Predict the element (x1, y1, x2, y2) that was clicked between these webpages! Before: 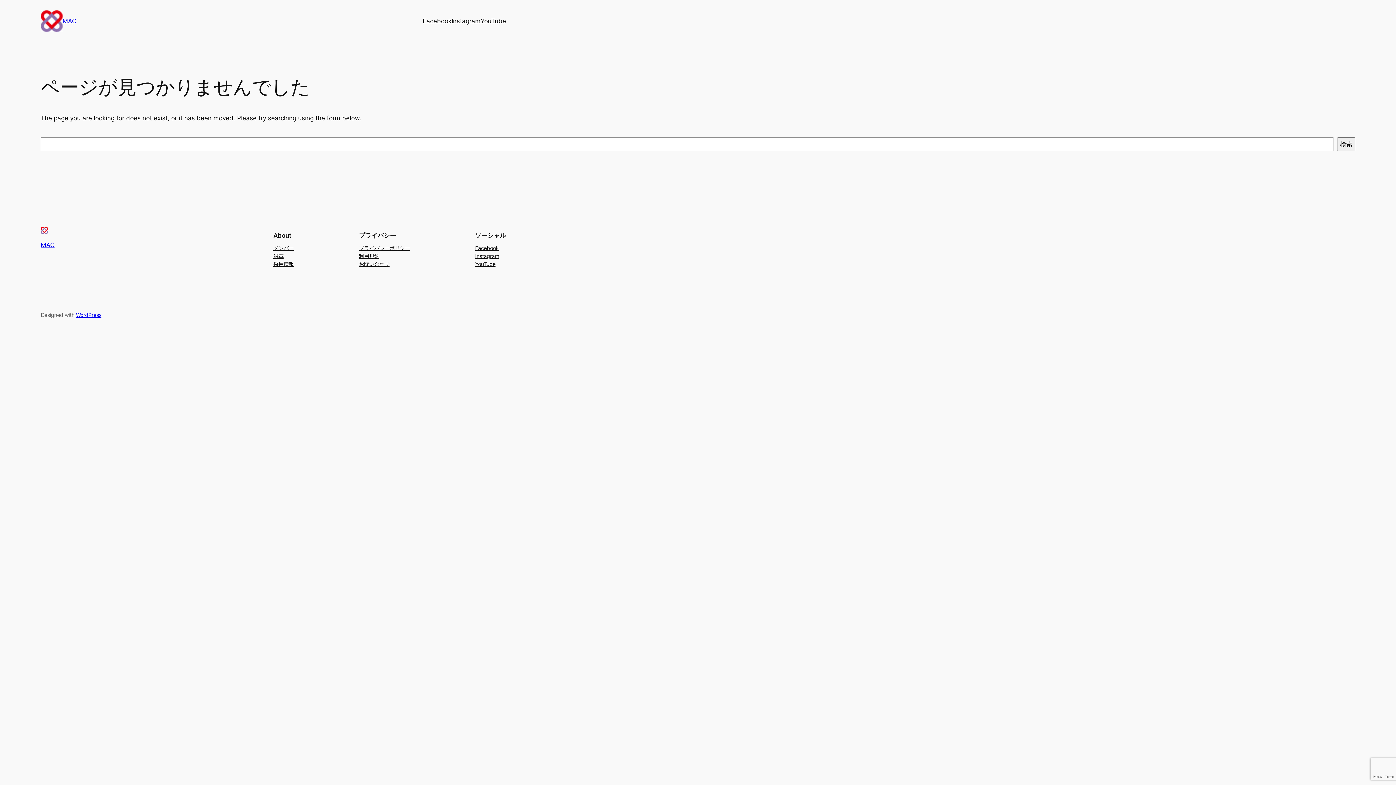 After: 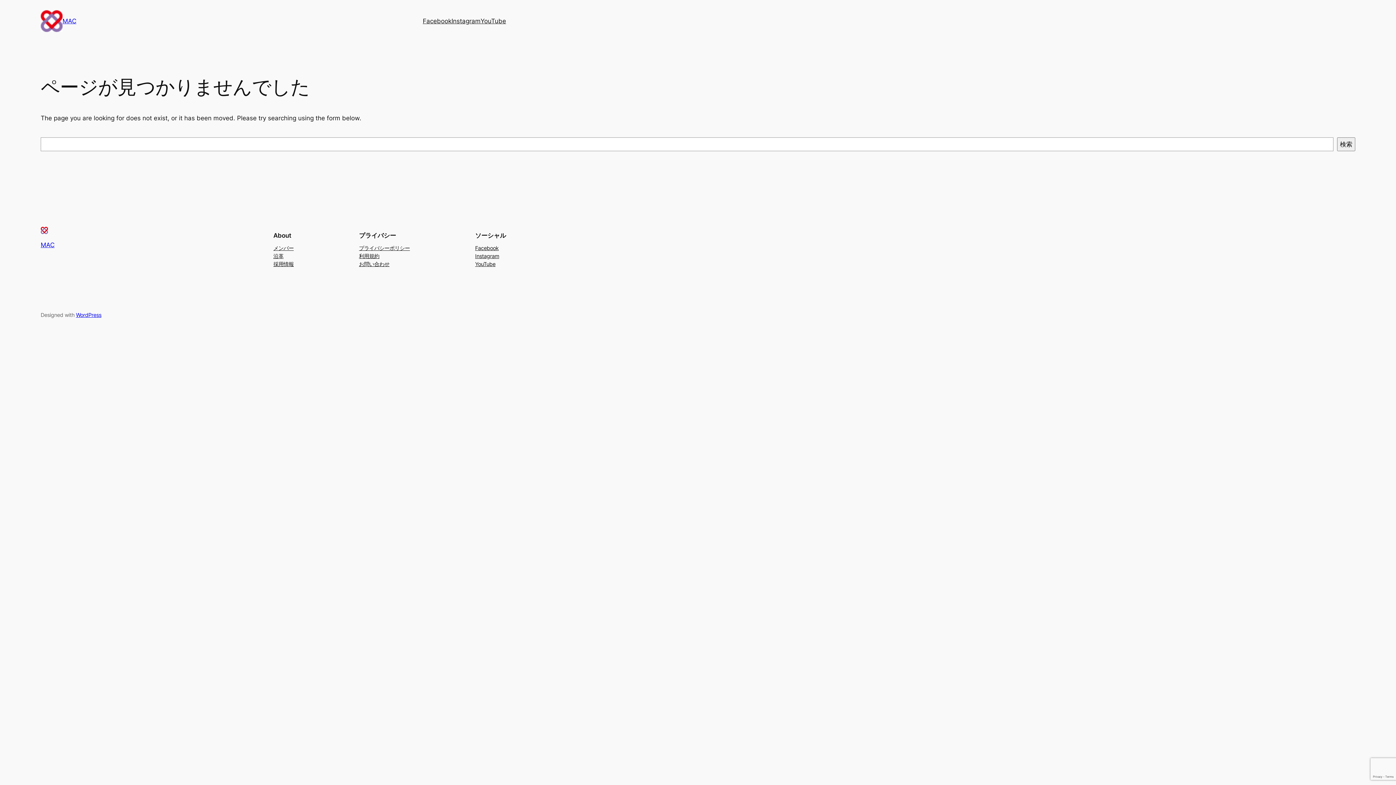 Action: label: メンバー bbox: (273, 244, 293, 252)